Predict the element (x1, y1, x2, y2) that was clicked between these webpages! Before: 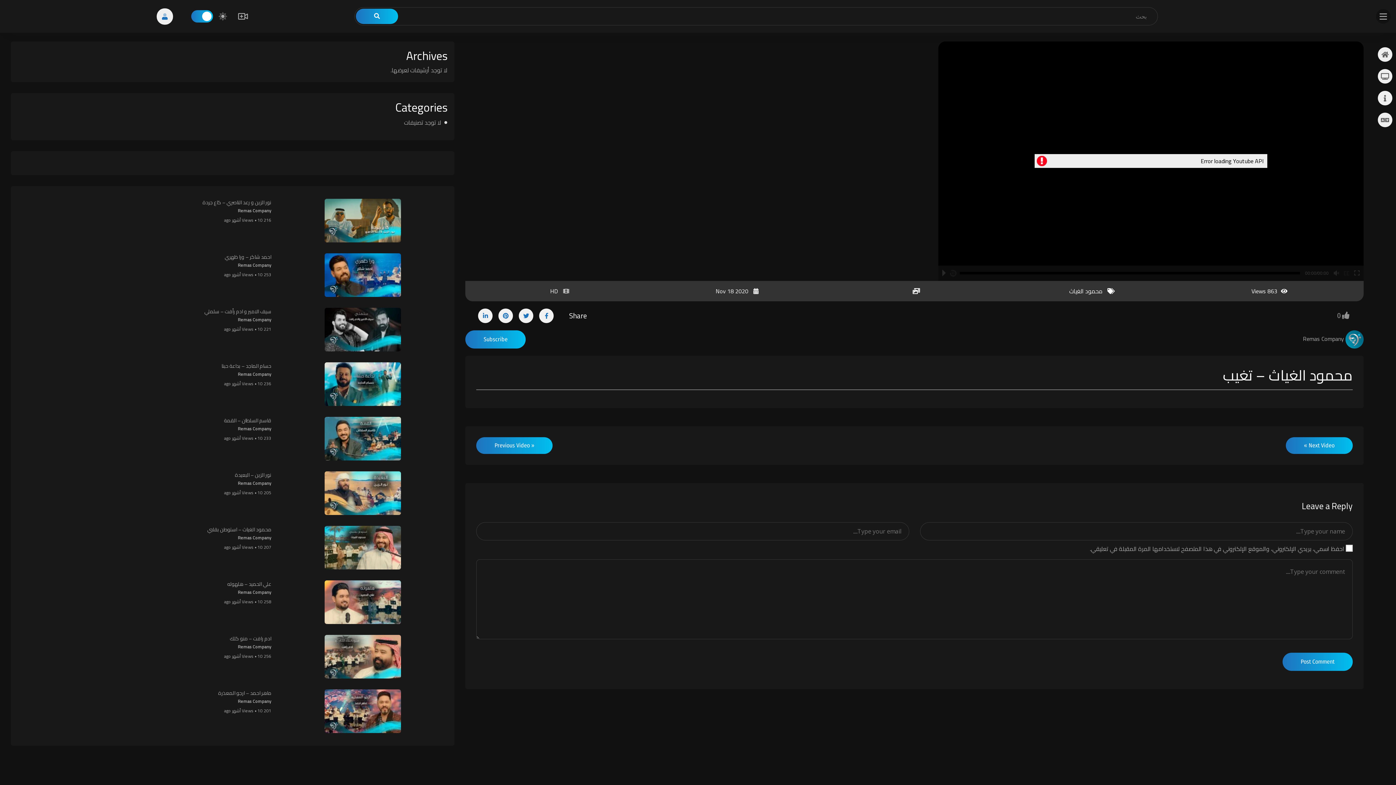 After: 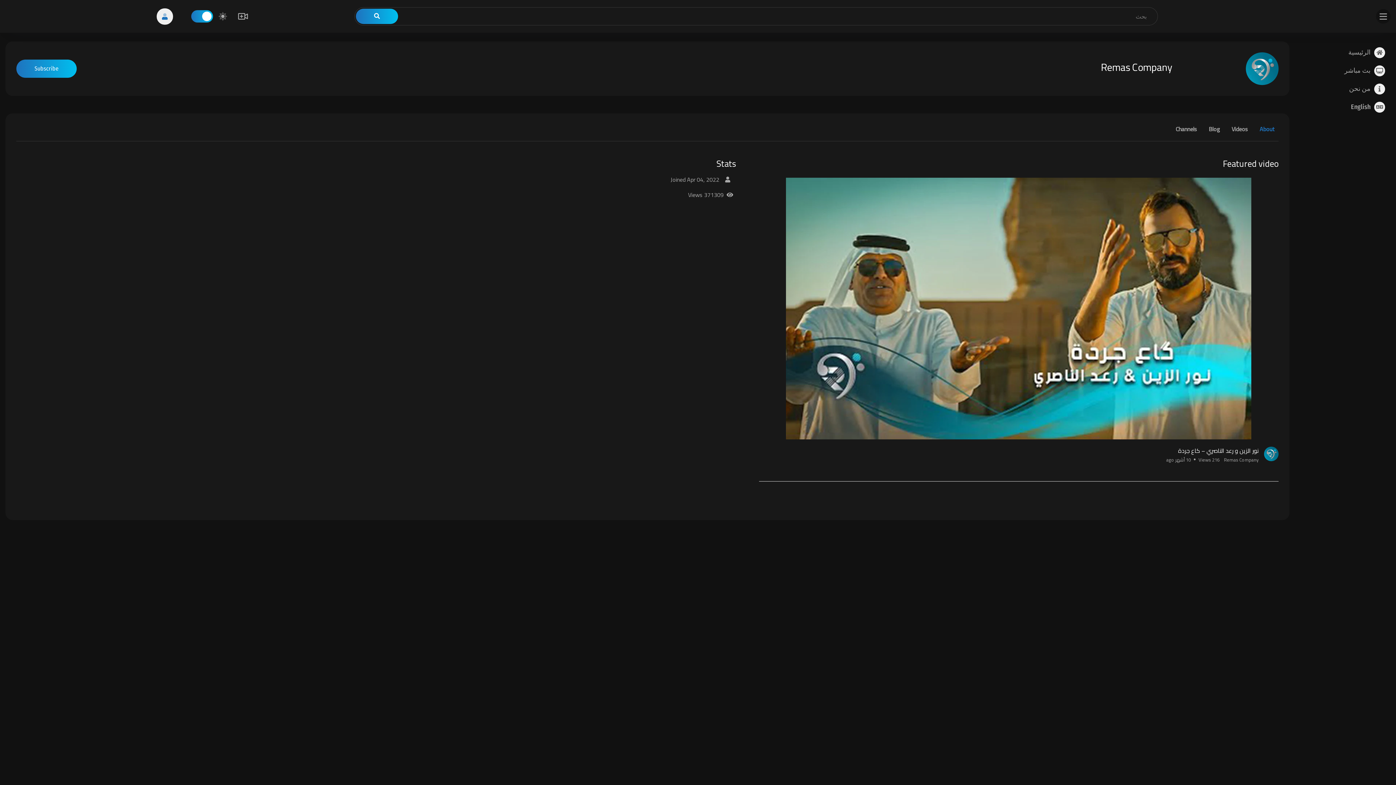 Action: label: Remas Company bbox: (237, 588, 271, 597)